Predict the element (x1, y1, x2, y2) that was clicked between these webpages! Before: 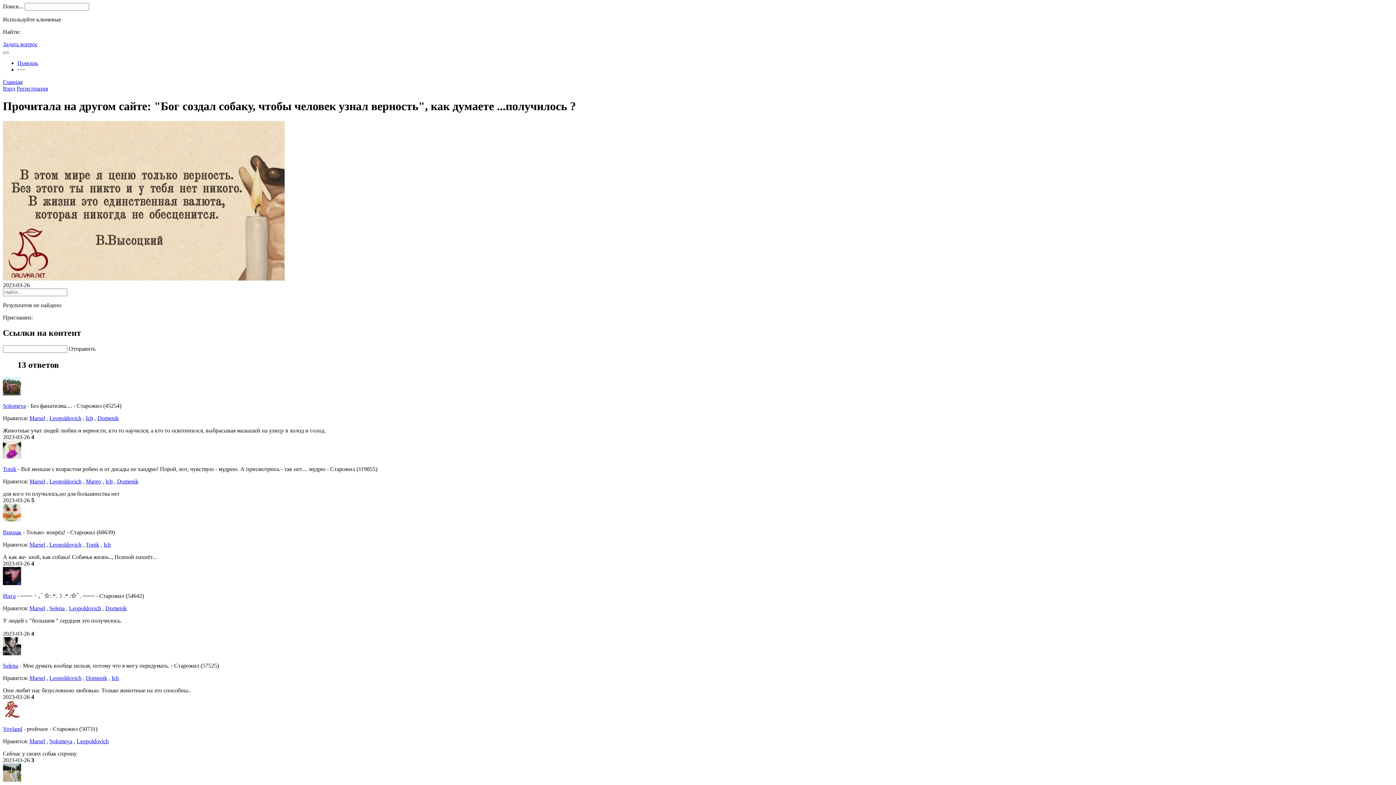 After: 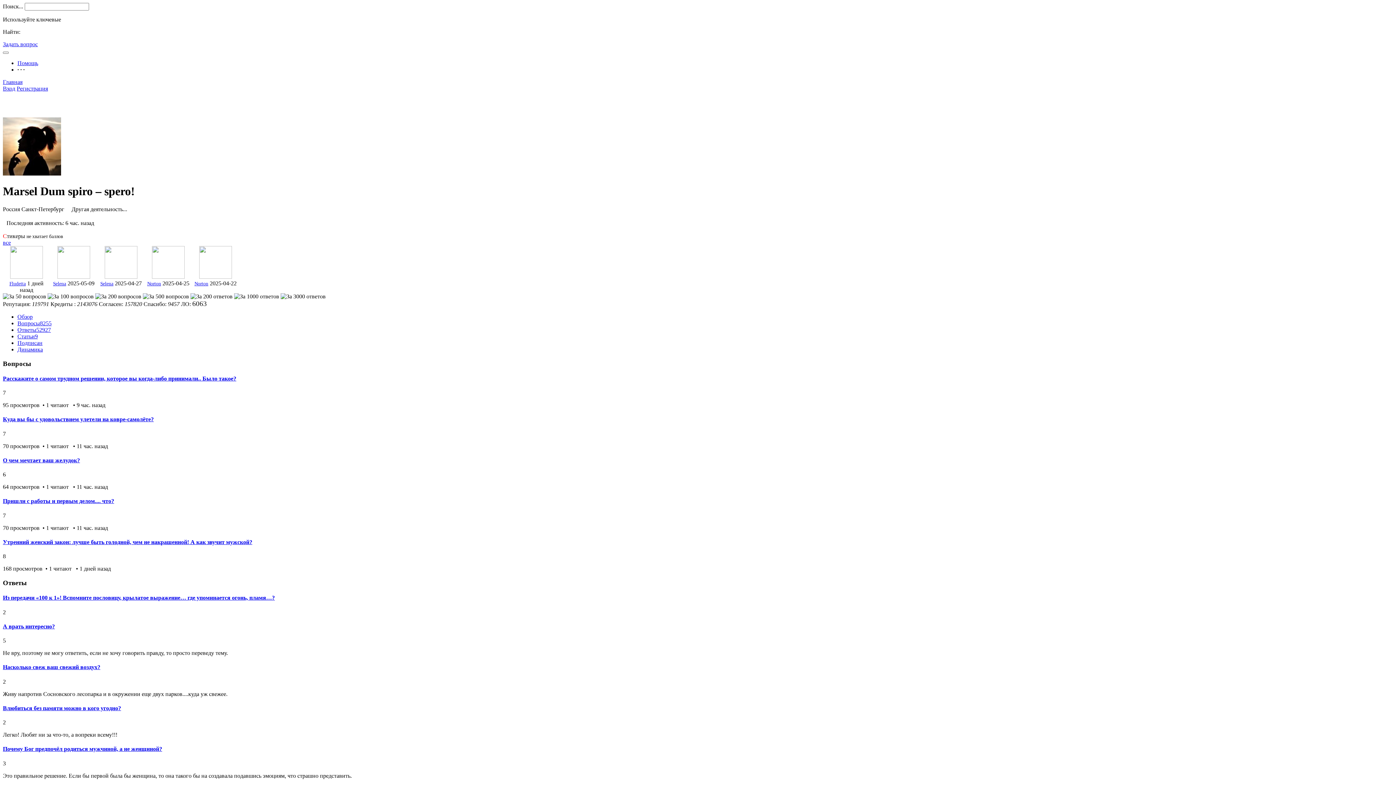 Action: label: Marsel bbox: (29, 675, 45, 681)